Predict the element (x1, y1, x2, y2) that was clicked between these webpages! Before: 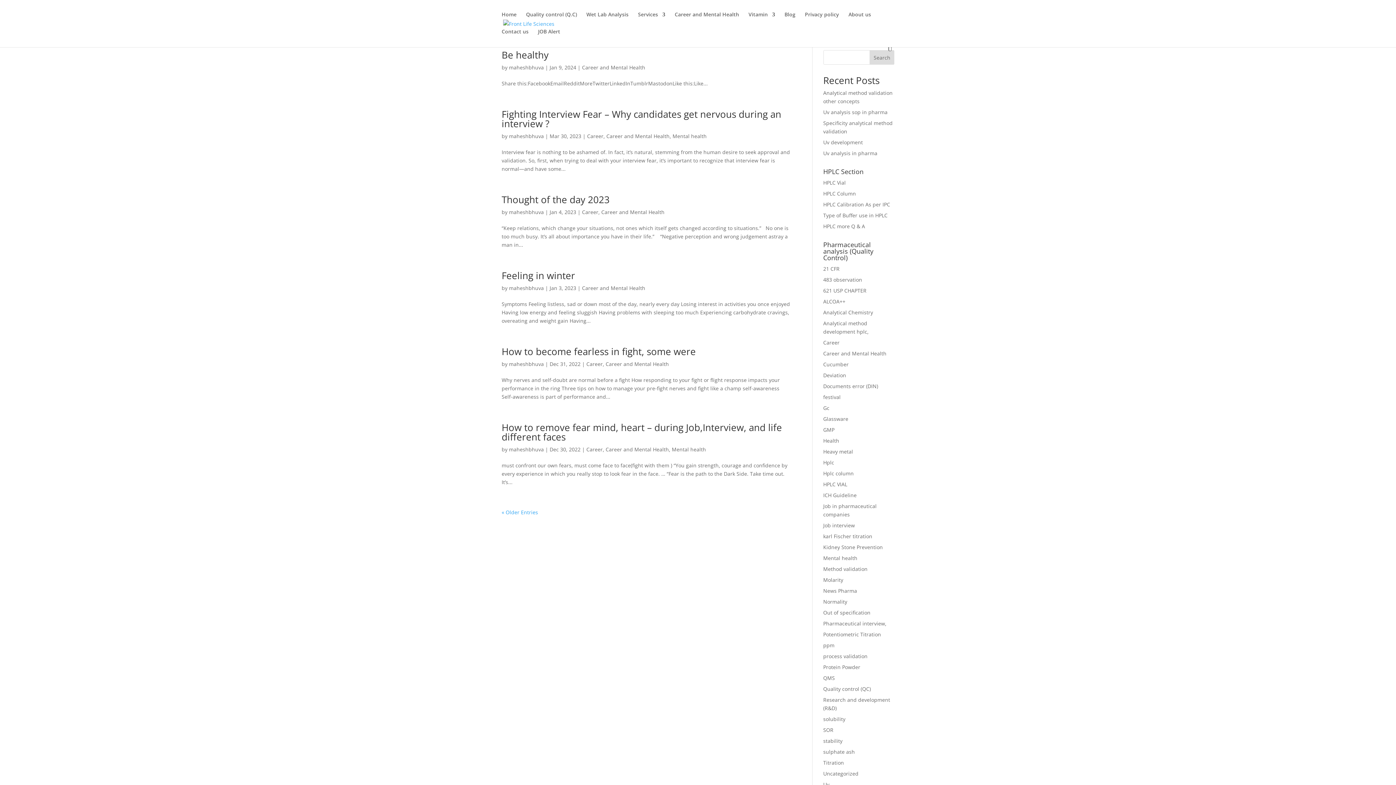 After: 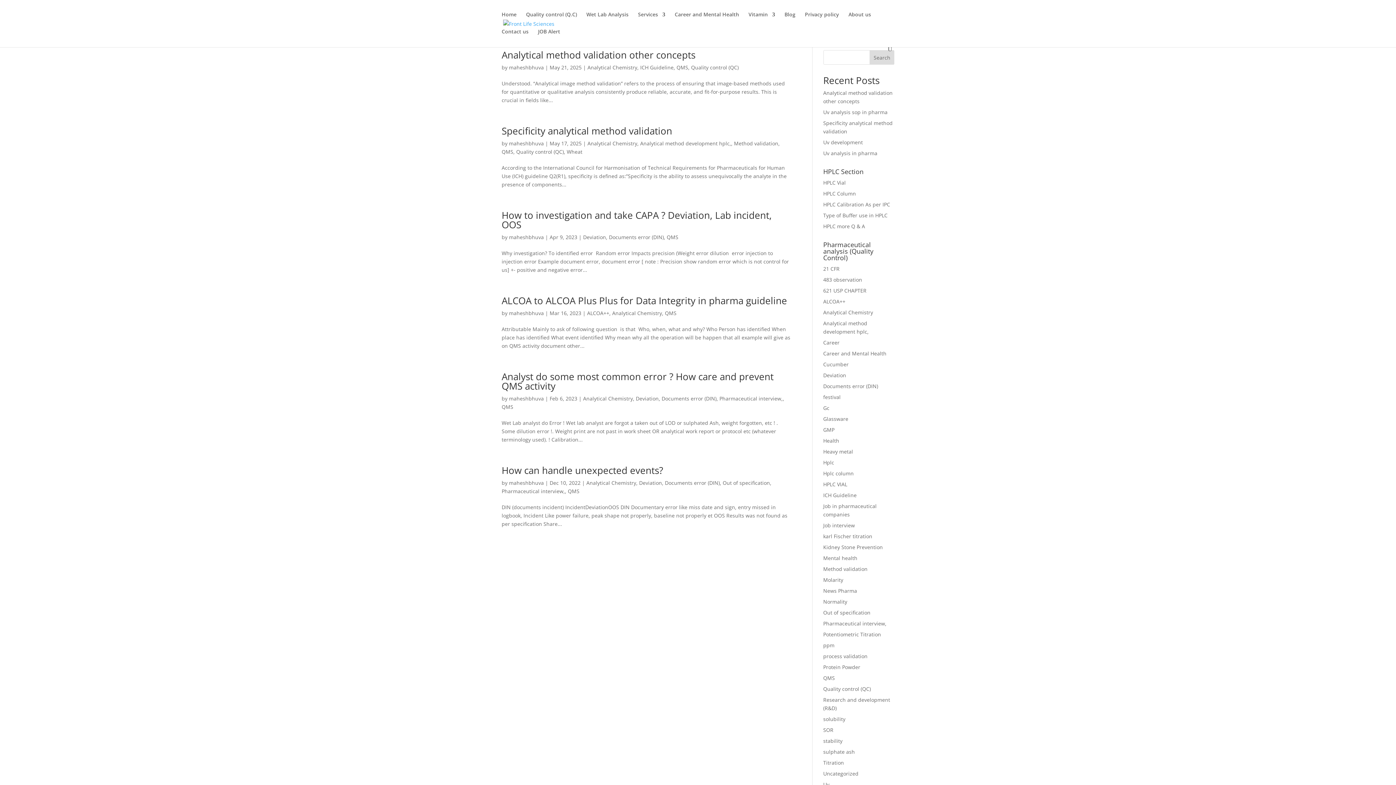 Action: bbox: (823, 674, 835, 681) label: QMS